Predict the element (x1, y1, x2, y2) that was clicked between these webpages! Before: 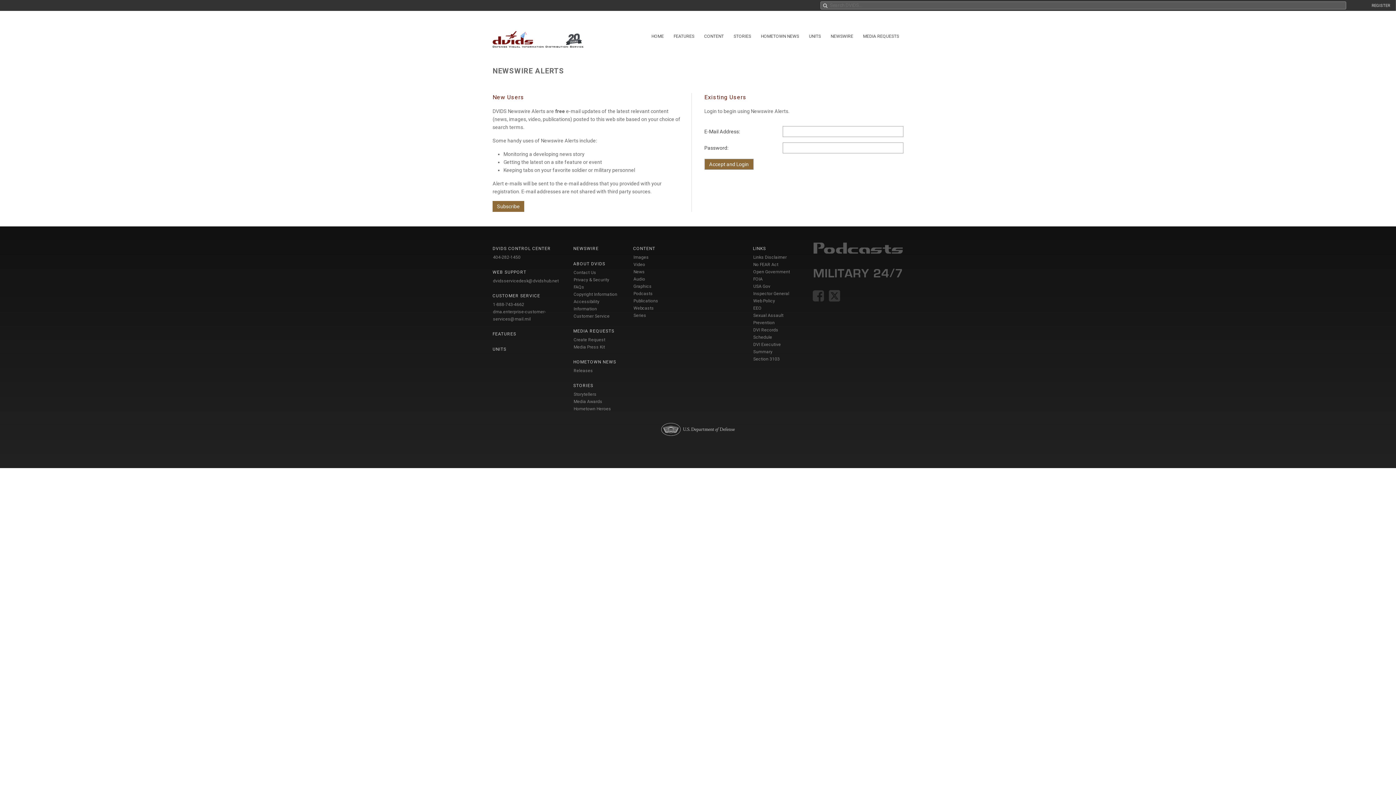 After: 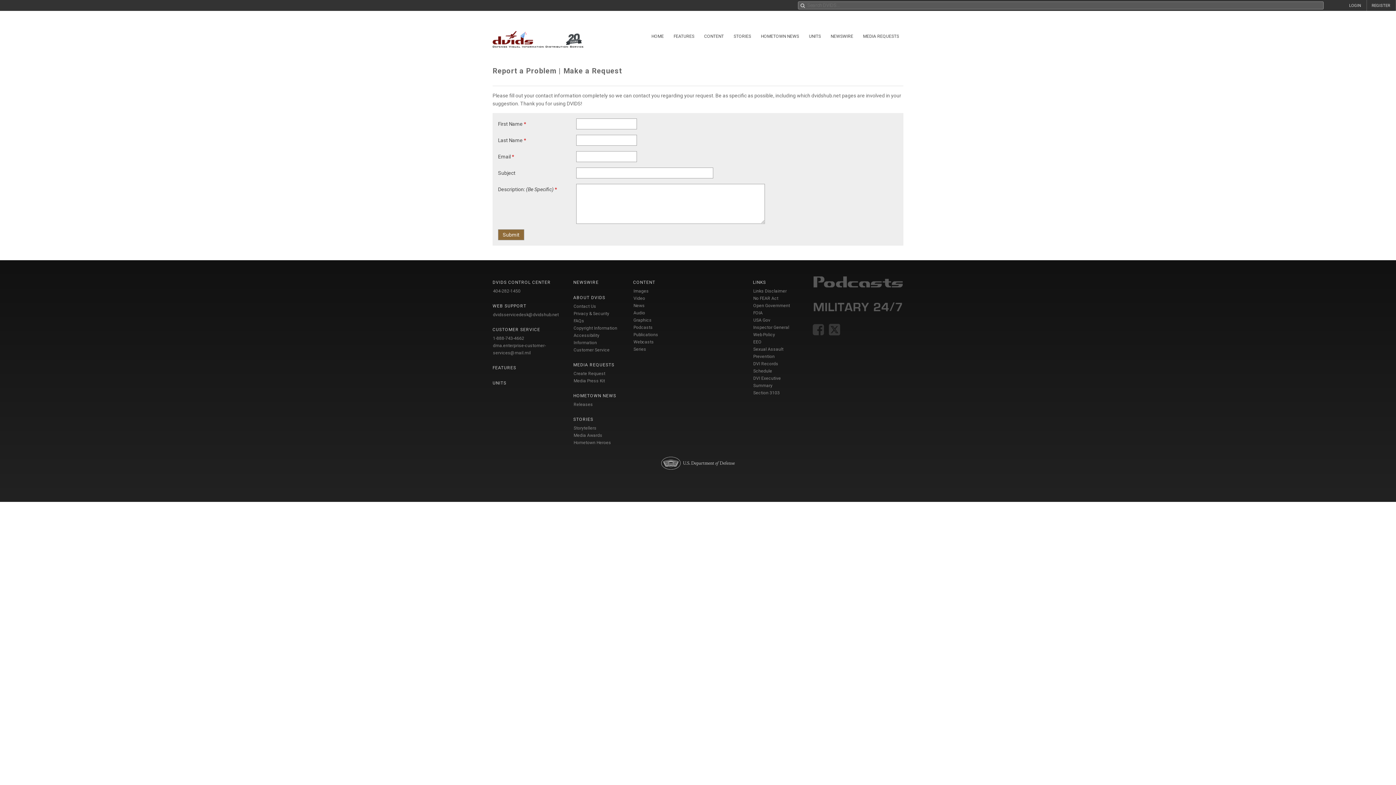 Action: label: Customer Service bbox: (573, 313, 609, 318)